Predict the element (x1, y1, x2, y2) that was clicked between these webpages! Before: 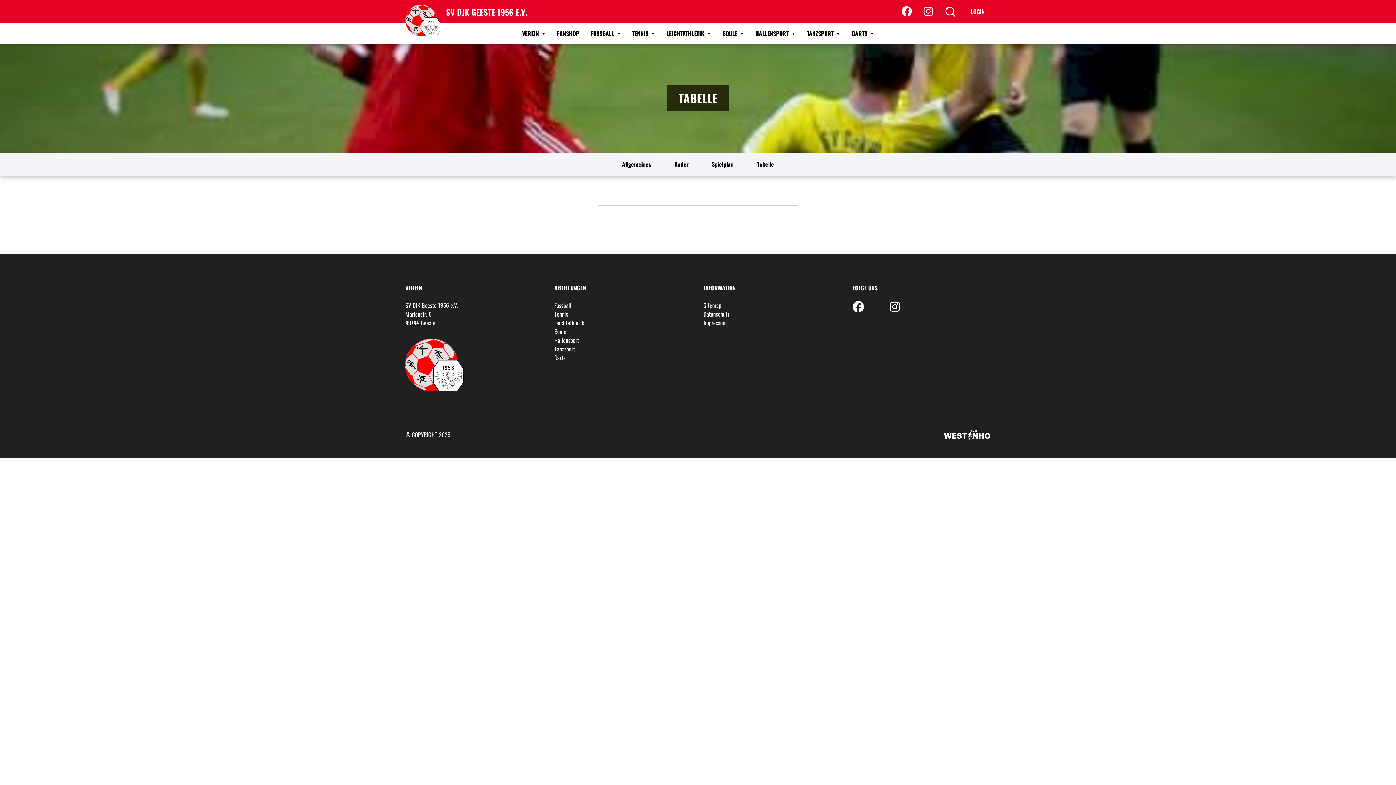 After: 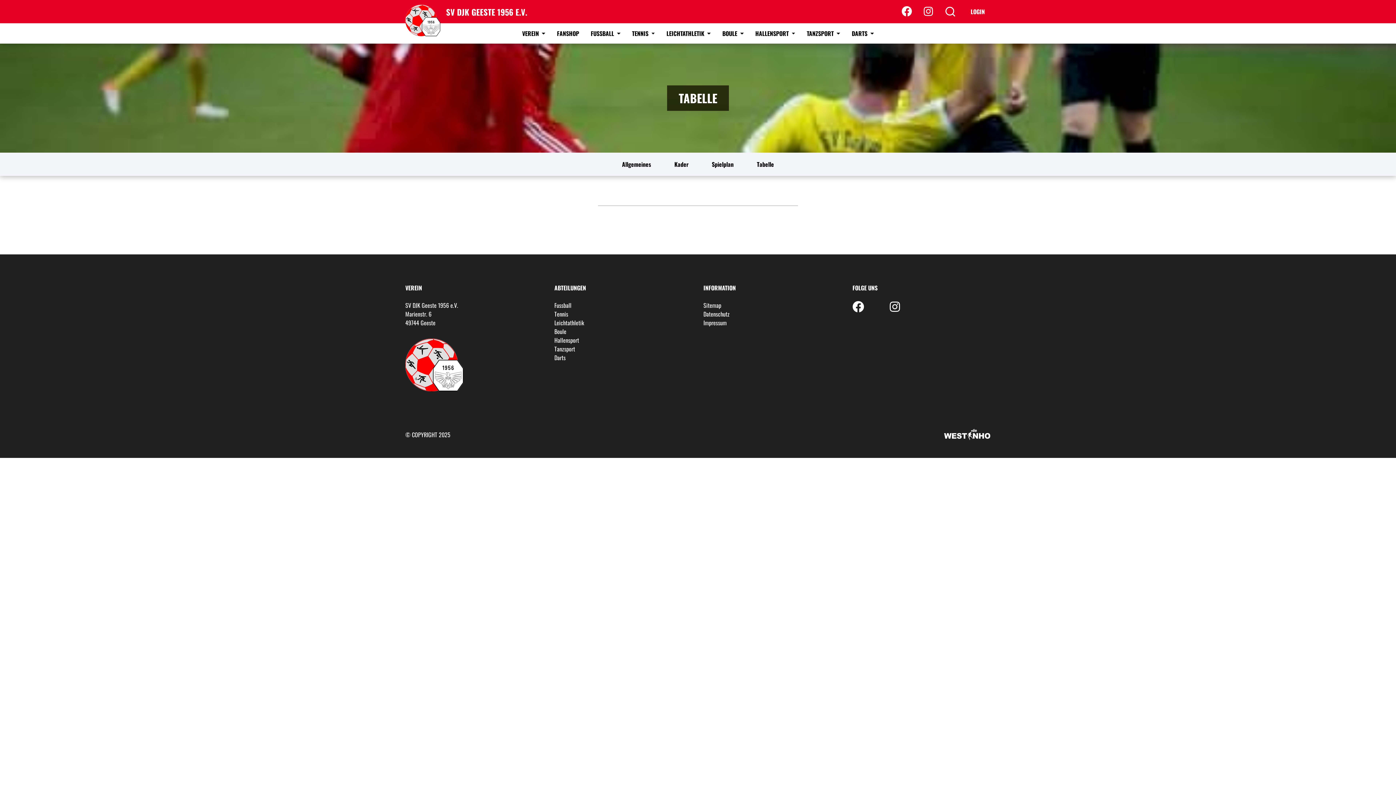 Action: bbox: (896, 4, 918, 18)